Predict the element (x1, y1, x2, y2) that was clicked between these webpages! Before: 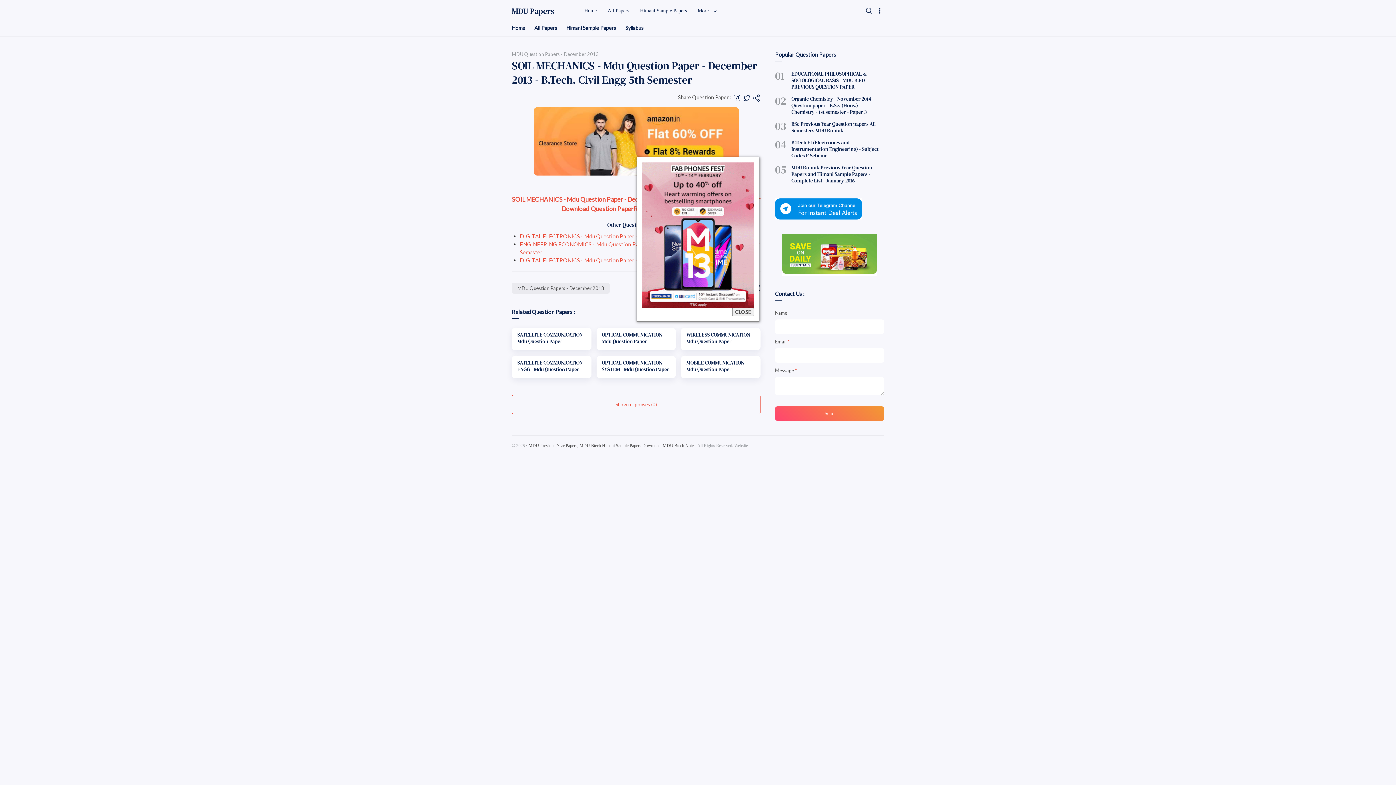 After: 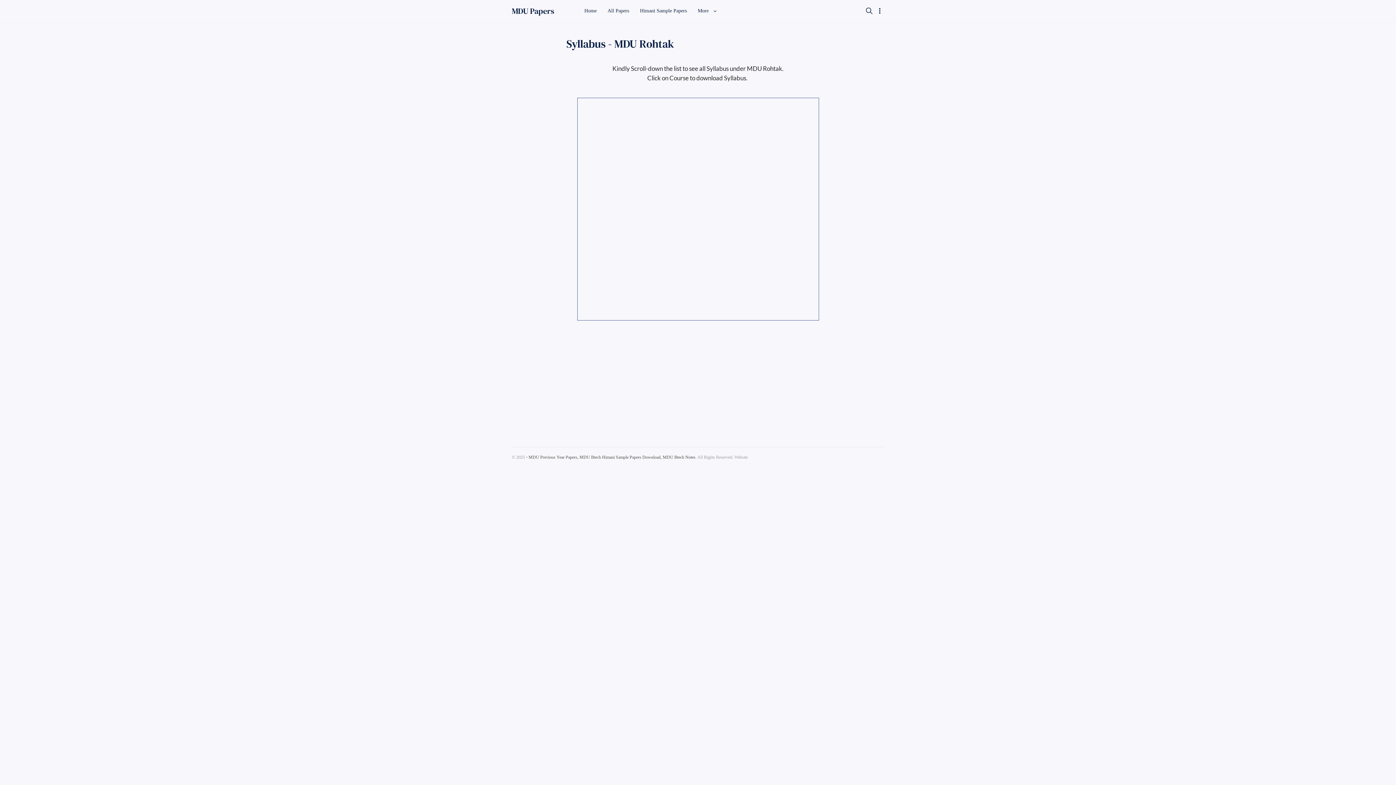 Action: bbox: (625, 24, 644, 30) label: Syllabus